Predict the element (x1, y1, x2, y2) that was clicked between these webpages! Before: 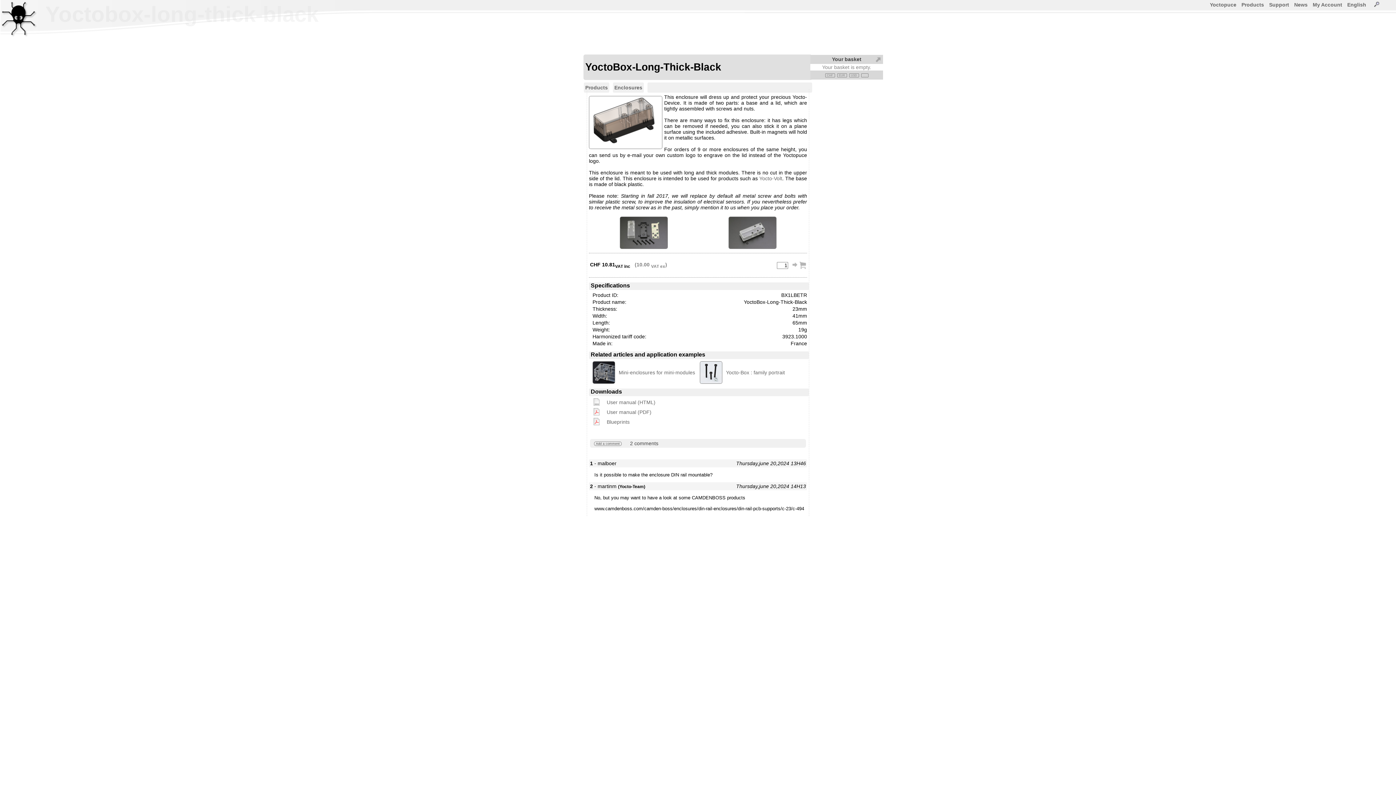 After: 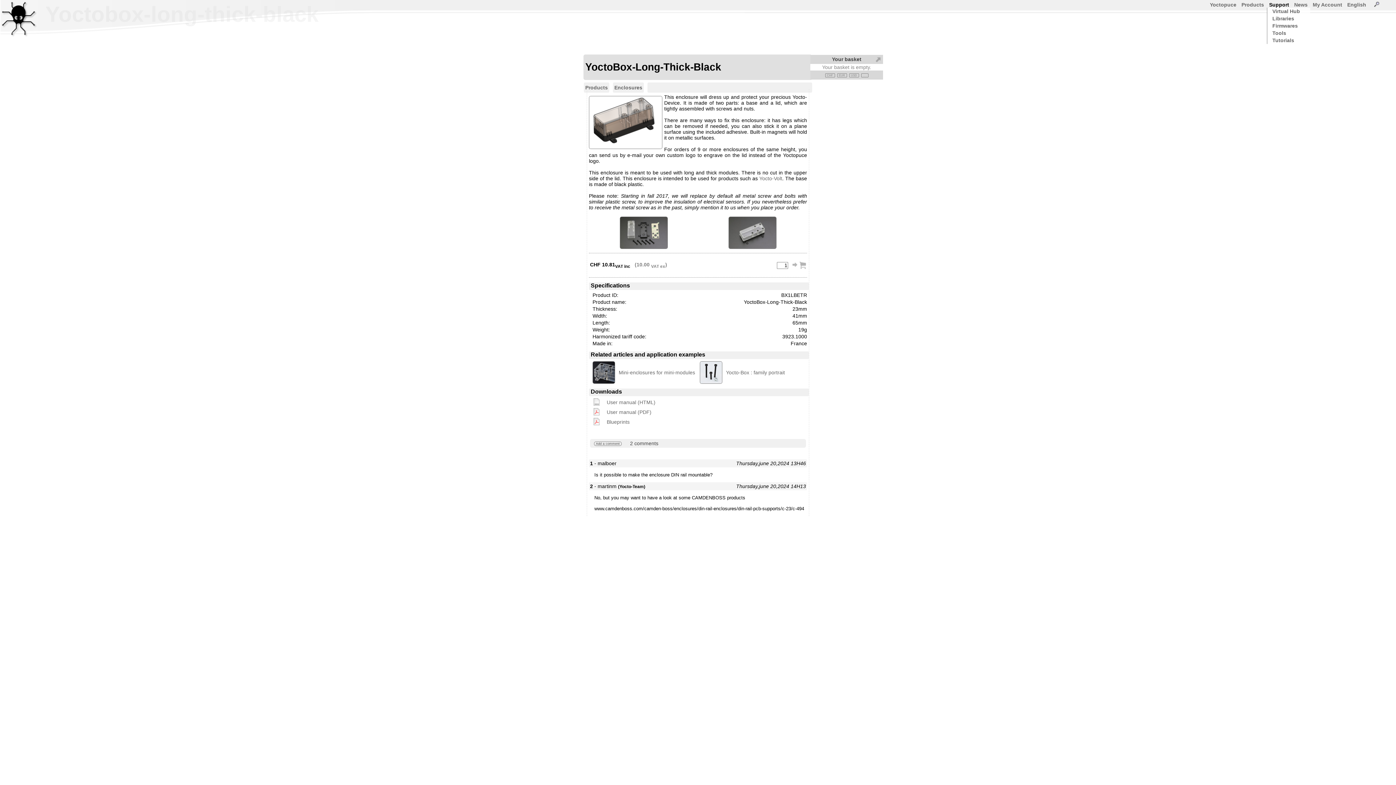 Action: label: Support bbox: (1269, 1, 1289, 7)